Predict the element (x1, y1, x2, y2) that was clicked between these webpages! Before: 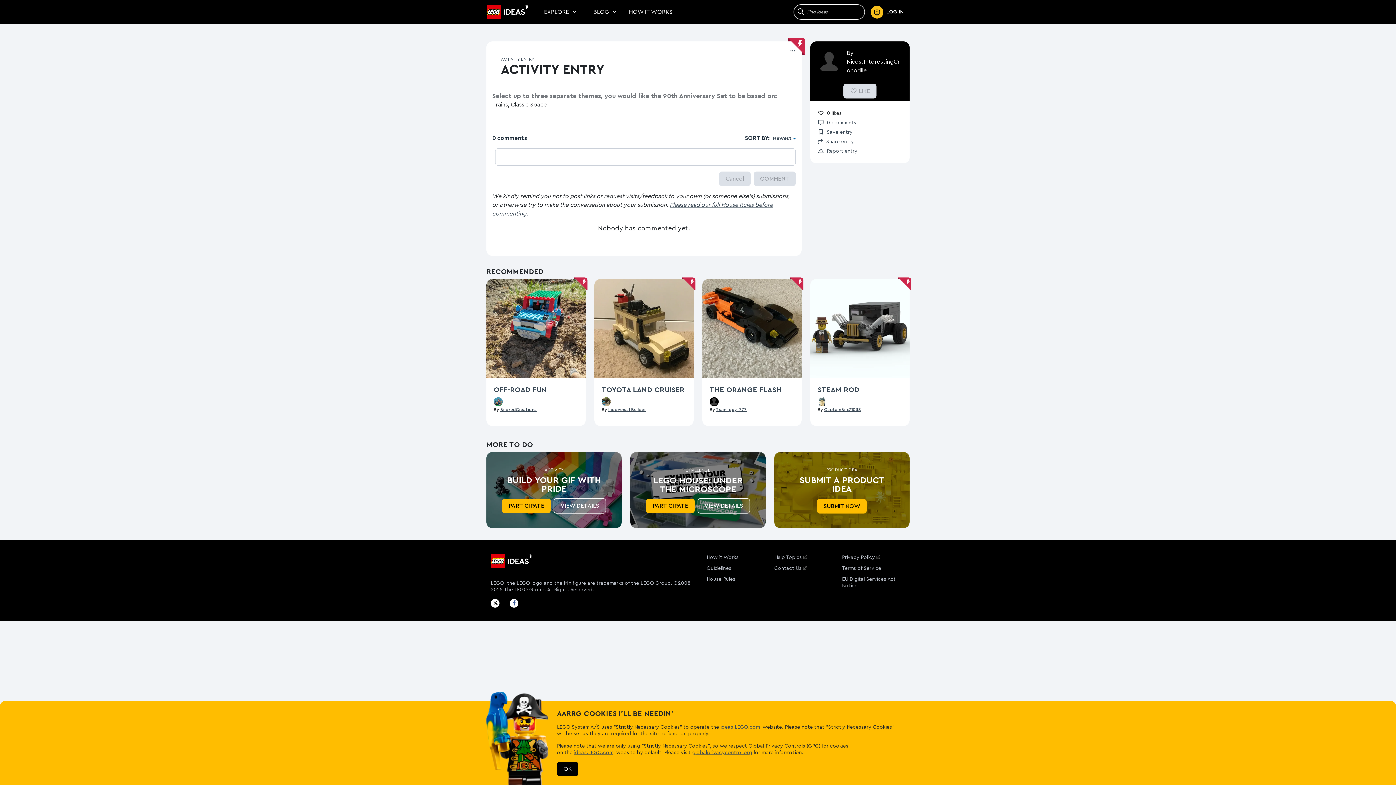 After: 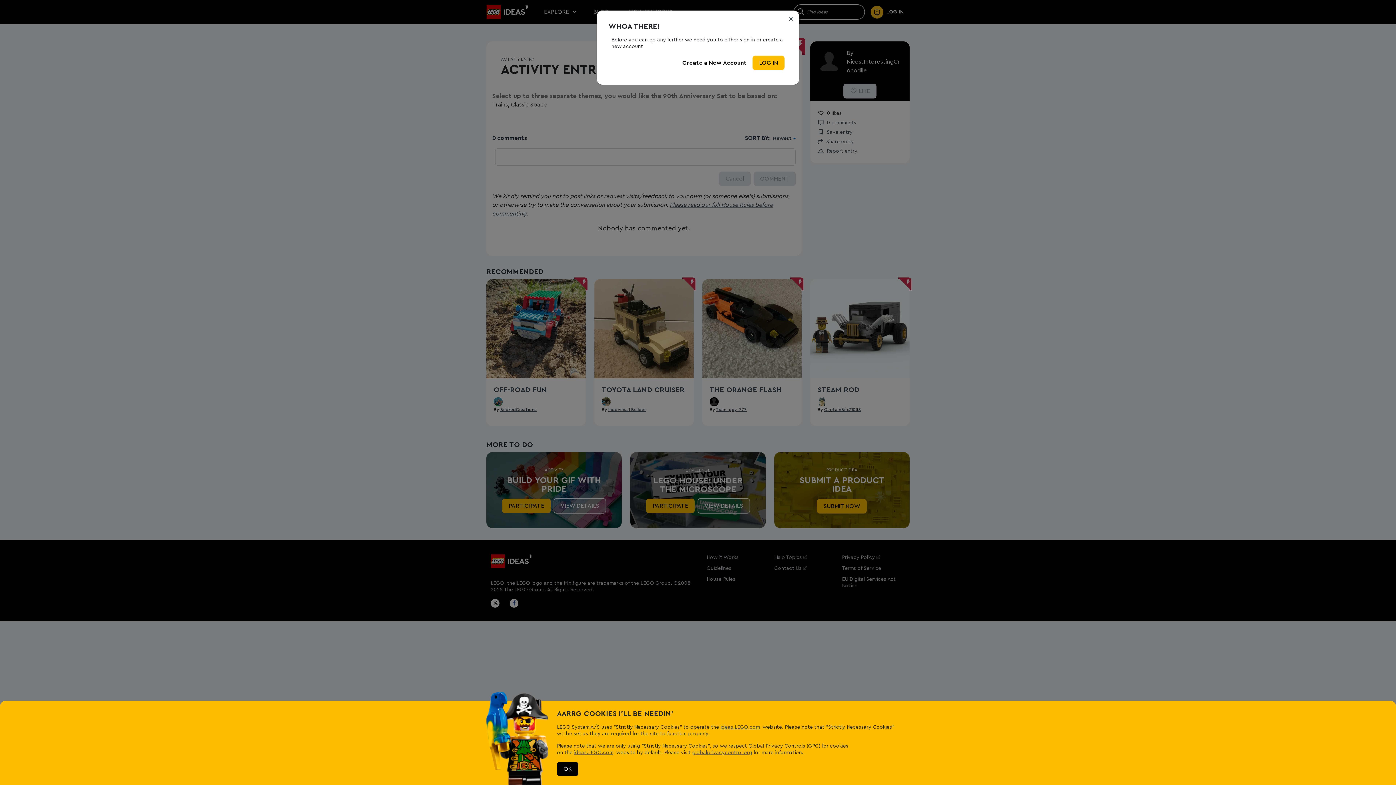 Action: bbox: (817, 50, 841, 73)